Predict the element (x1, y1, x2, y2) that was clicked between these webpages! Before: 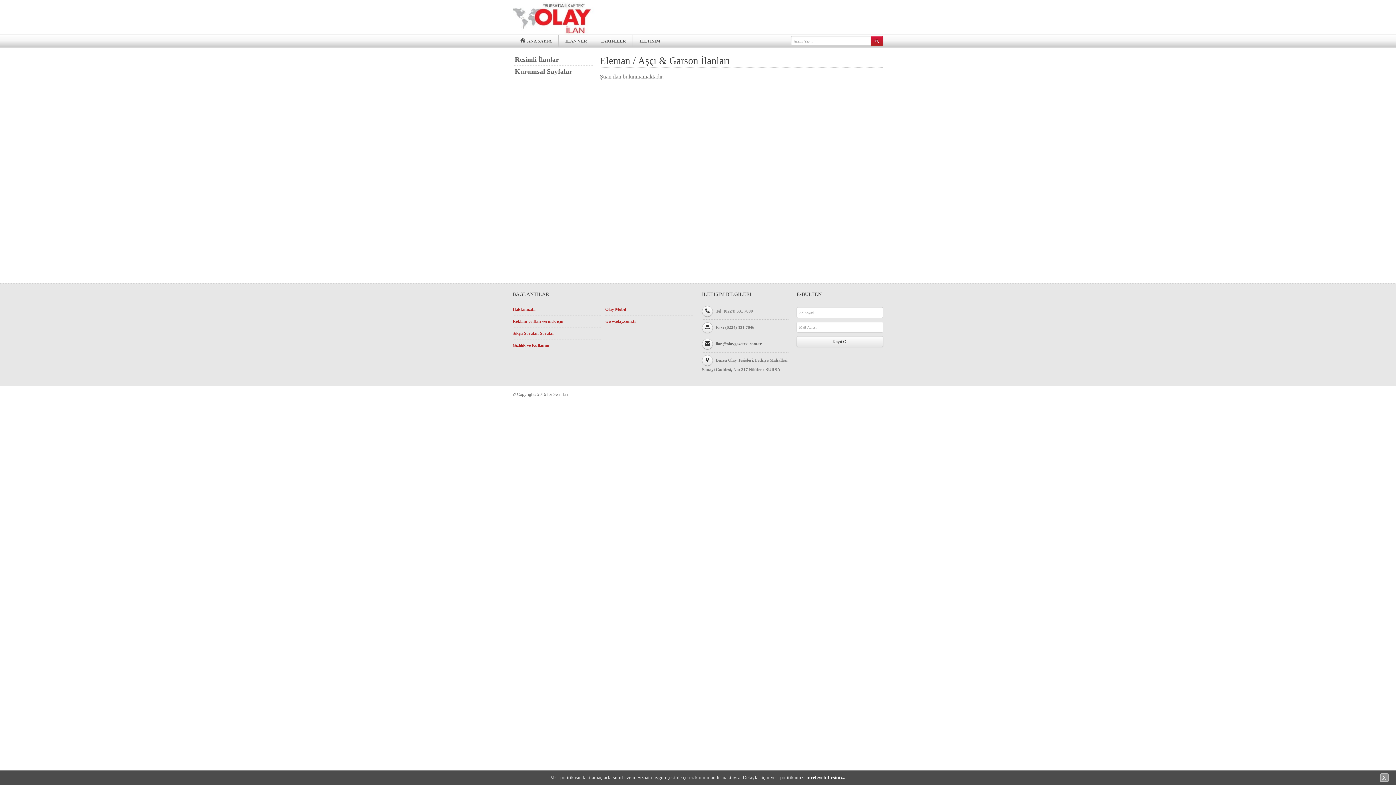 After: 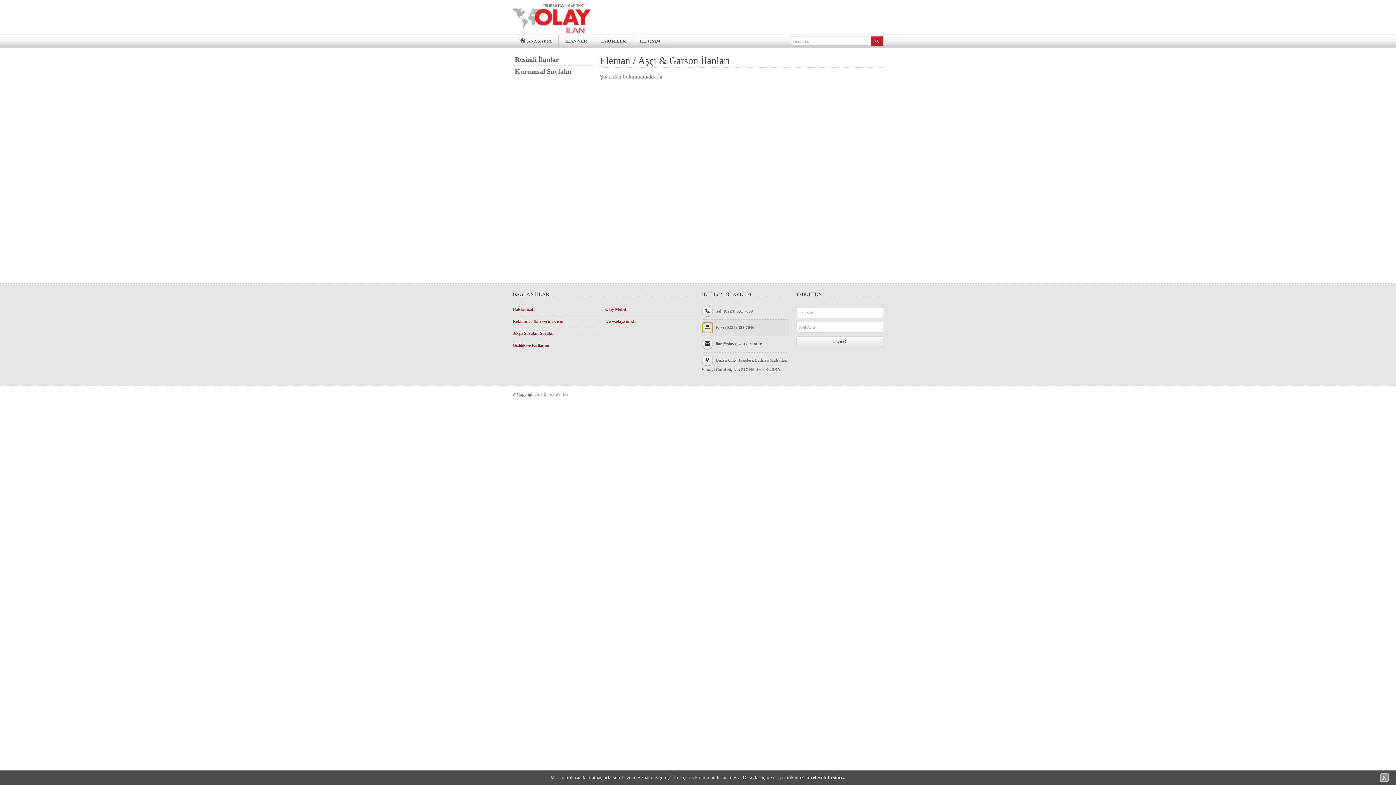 Action: bbox: (702, 322, 713, 333)